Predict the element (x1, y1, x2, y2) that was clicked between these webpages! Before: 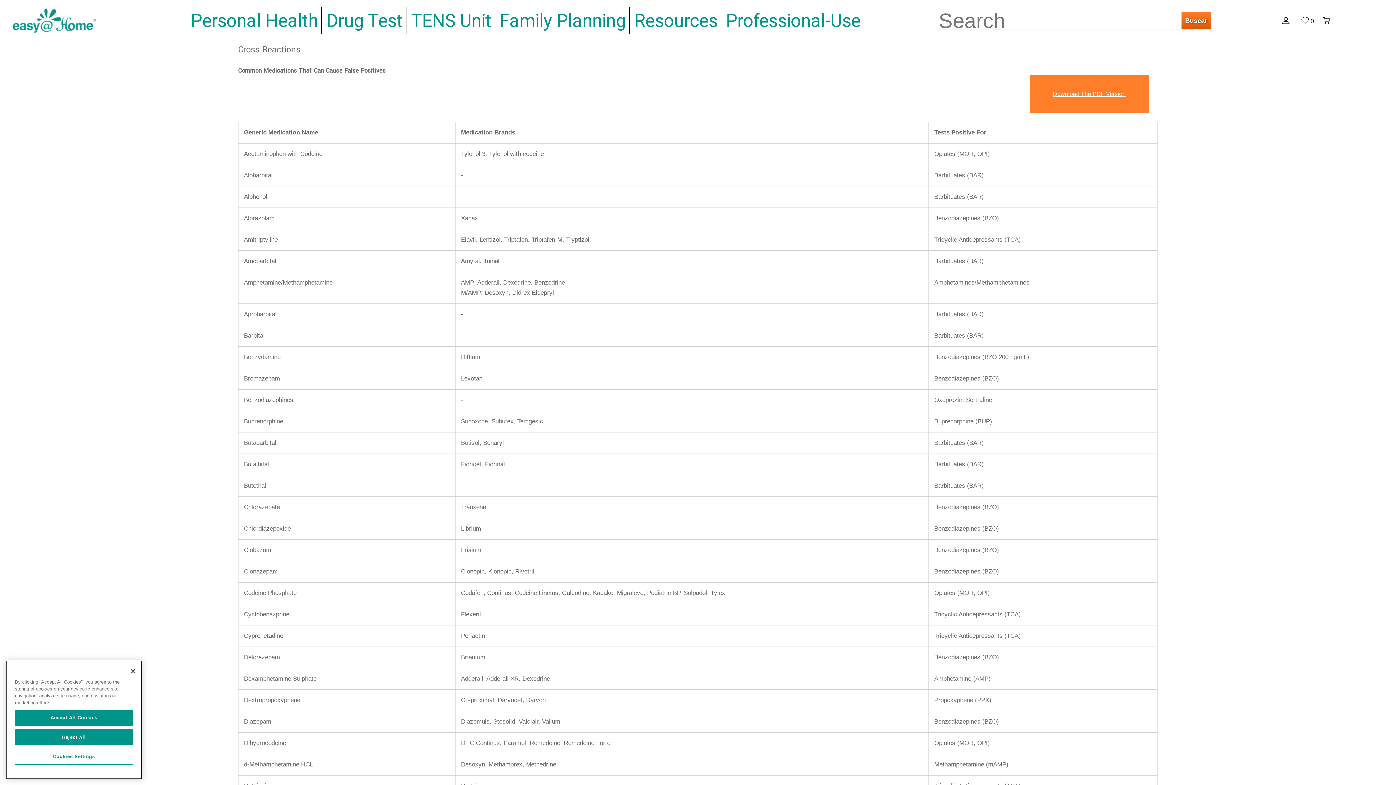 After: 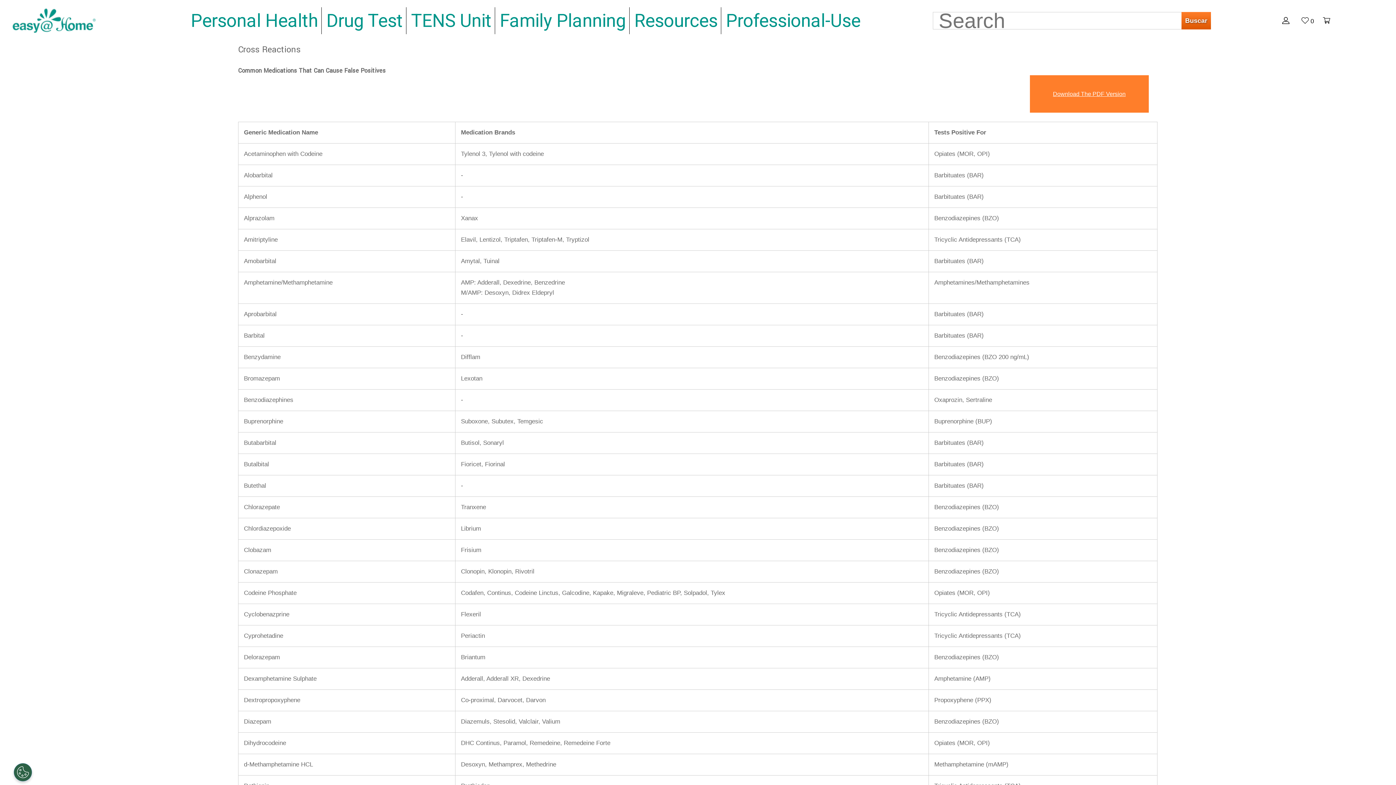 Action: label: Reject All bbox: (14, 729, 133, 745)